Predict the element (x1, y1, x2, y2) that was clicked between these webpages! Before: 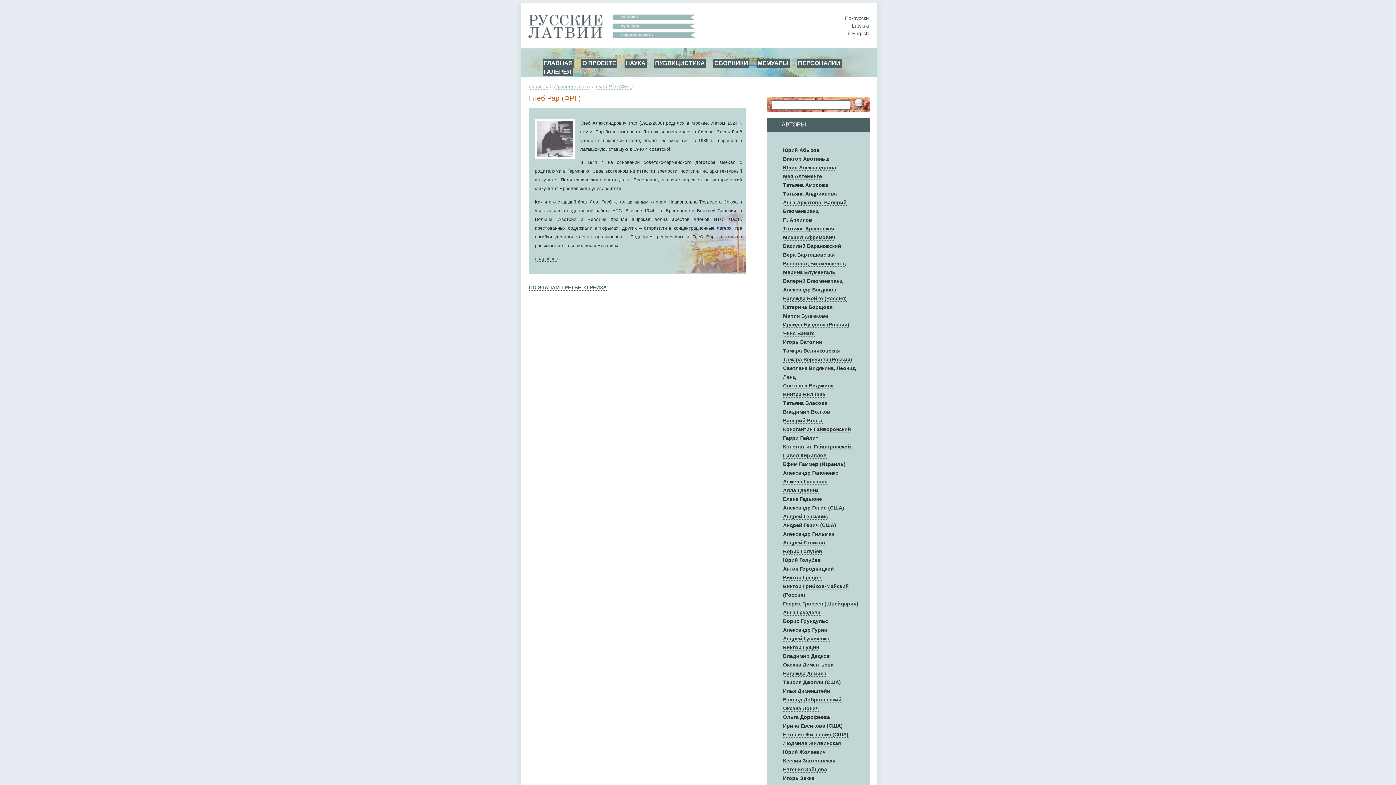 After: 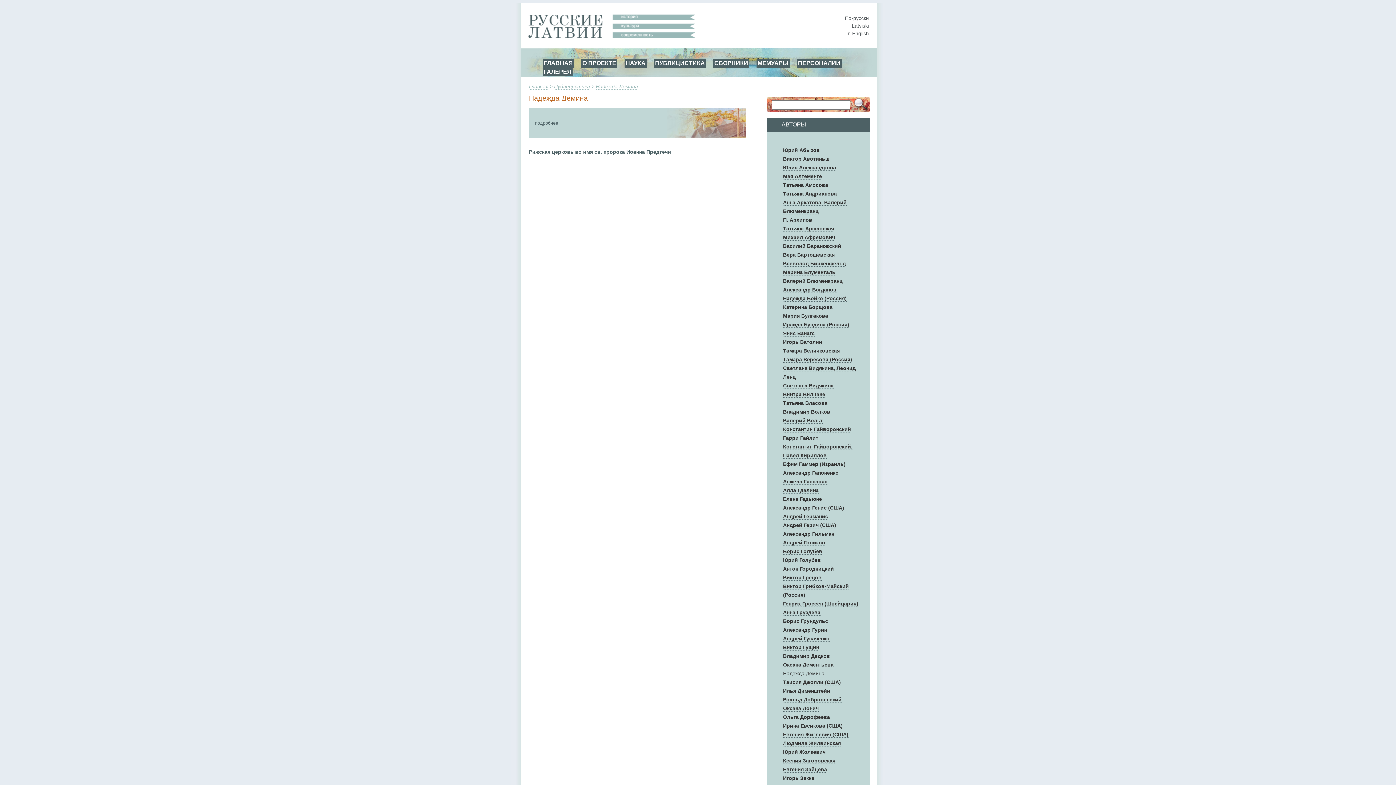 Action: bbox: (783, 670, 826, 677) label: Надежда Дёмина